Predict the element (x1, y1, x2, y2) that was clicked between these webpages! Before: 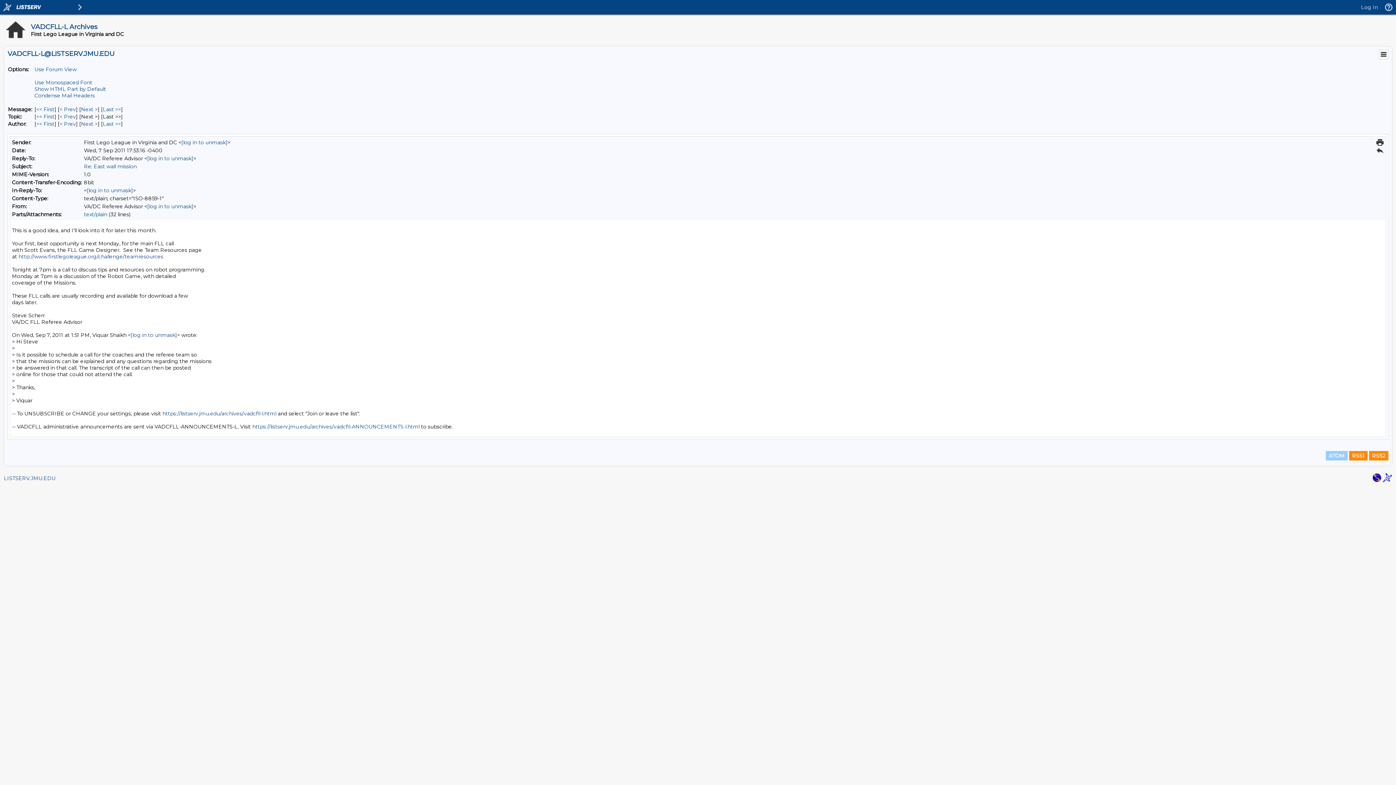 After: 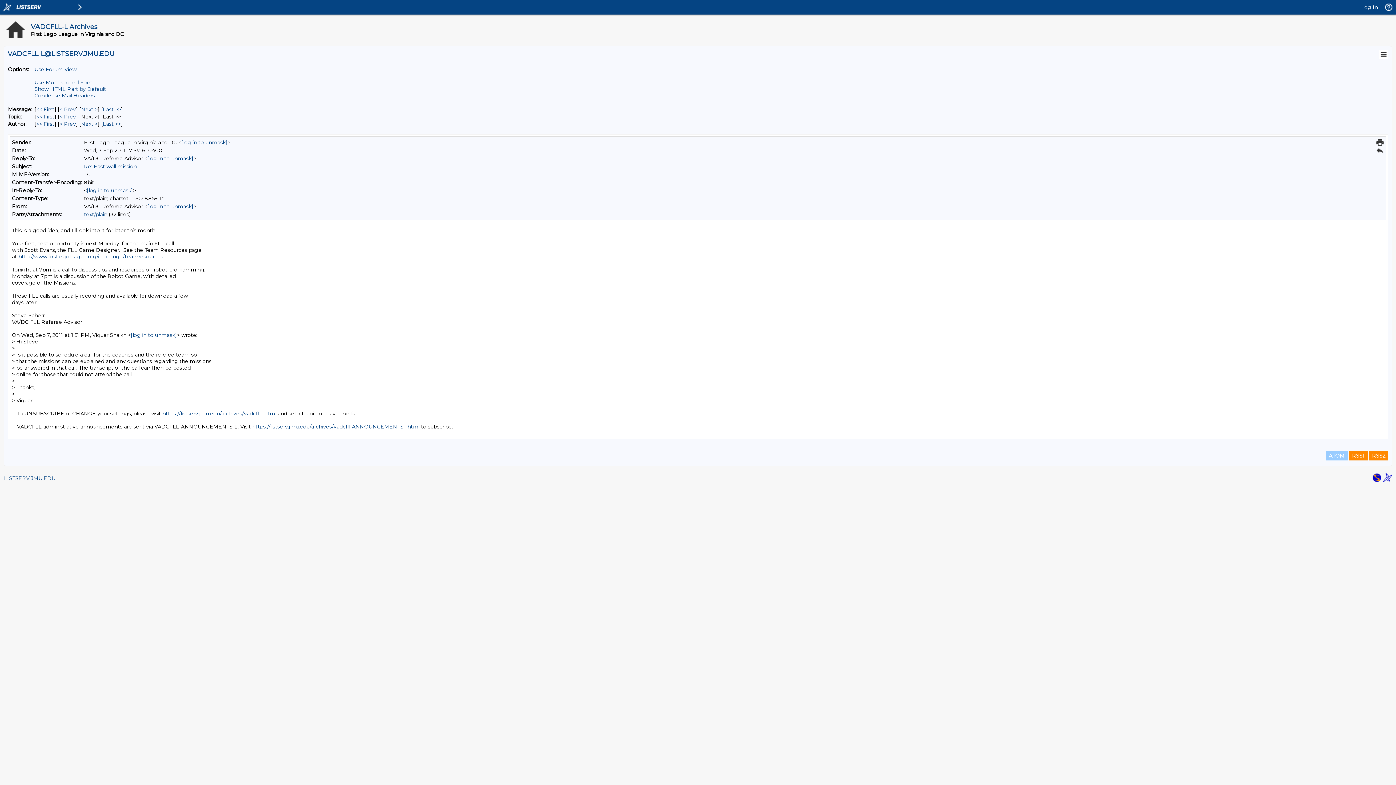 Action: label: Re: East wall mission bbox: (84, 163, 136, 169)